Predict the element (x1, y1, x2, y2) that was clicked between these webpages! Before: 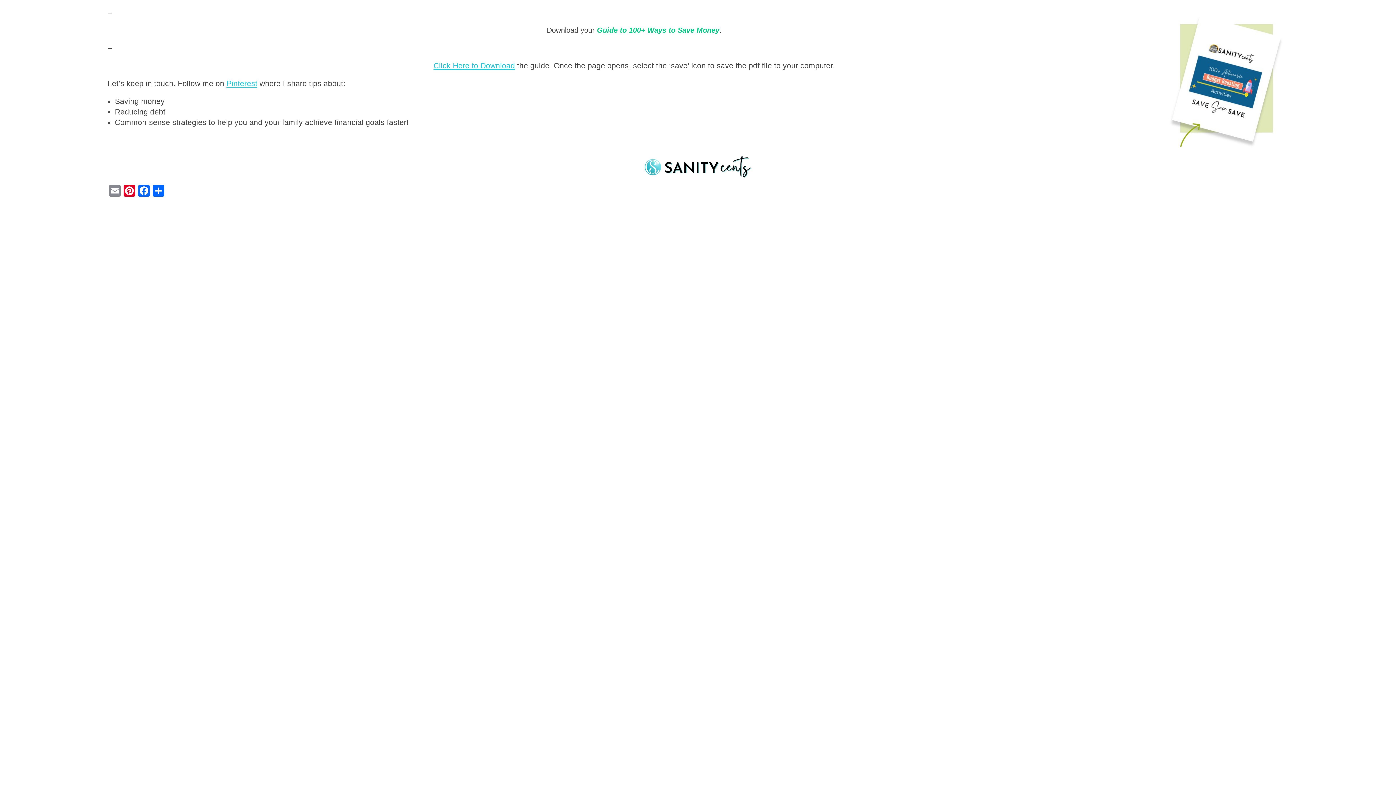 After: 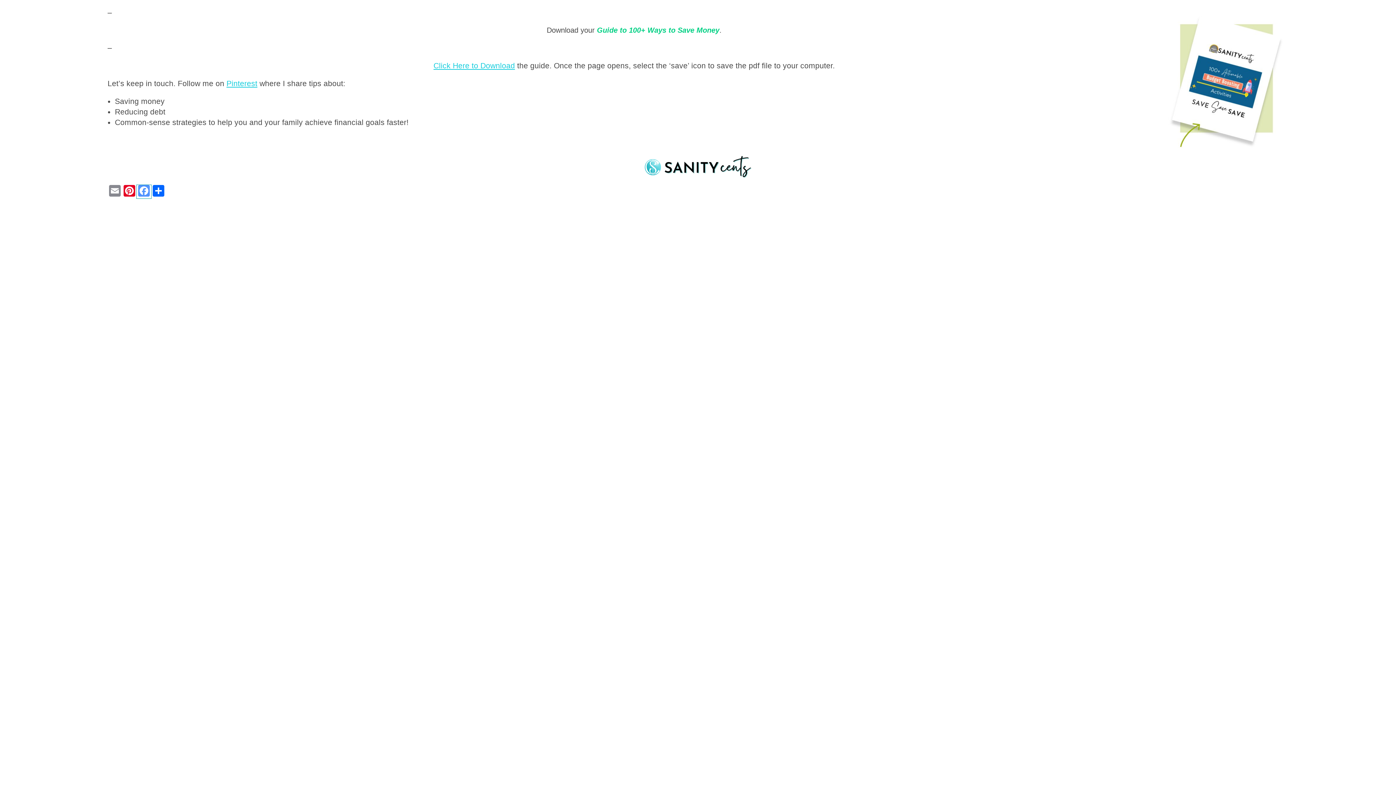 Action: label: Facebook bbox: (136, 185, 151, 198)